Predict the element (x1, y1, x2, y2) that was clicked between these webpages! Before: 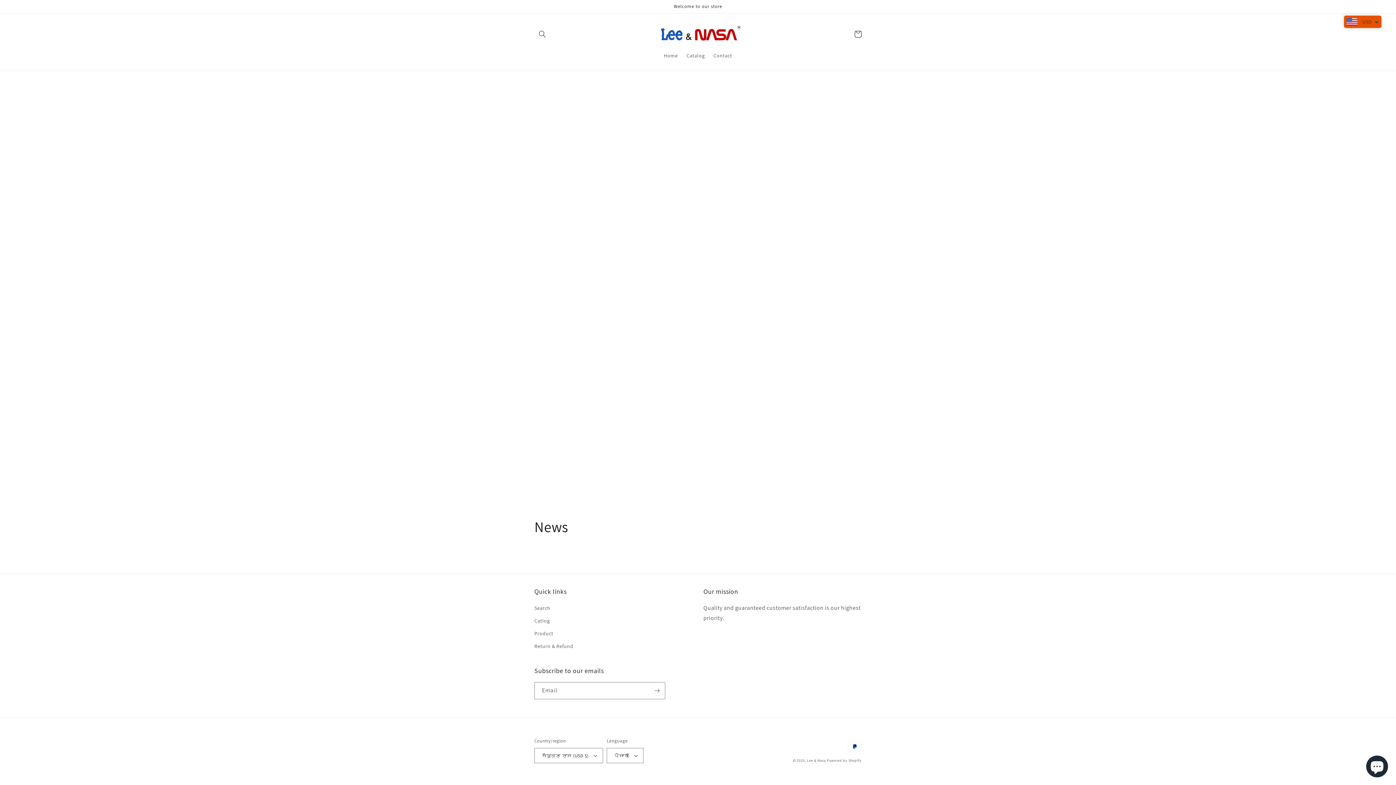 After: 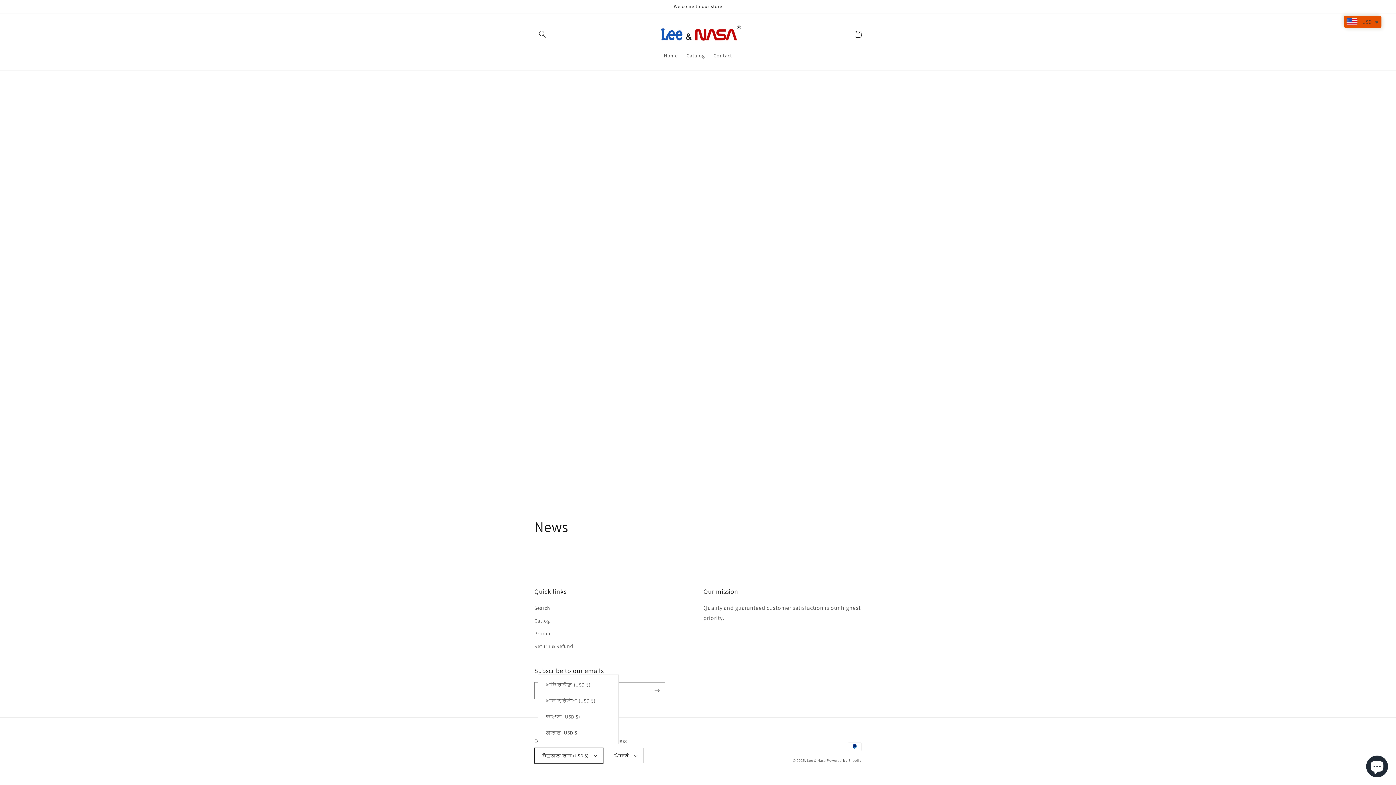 Action: bbox: (534, 748, 603, 763) label: ਸੰਯੁਕਤ ਰਾਜ (USD $)